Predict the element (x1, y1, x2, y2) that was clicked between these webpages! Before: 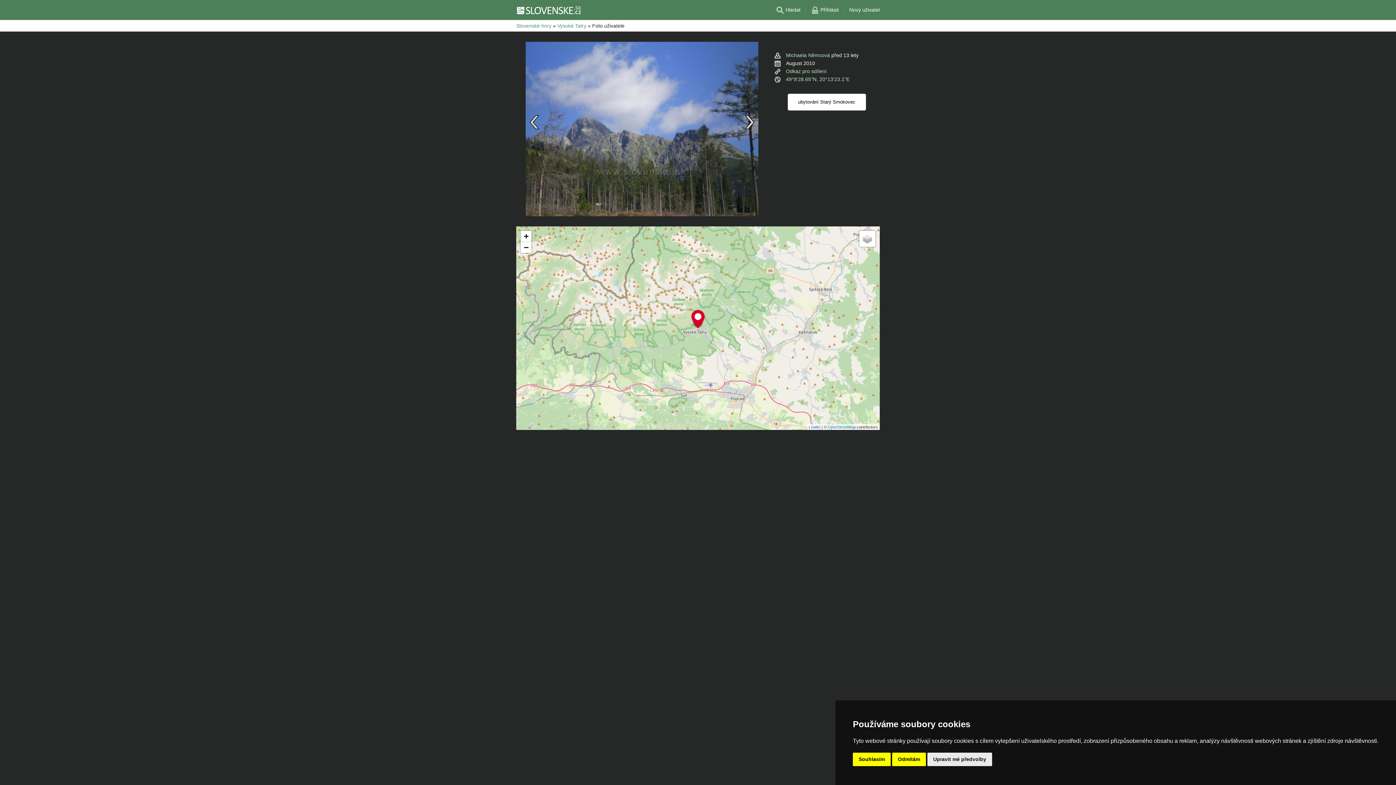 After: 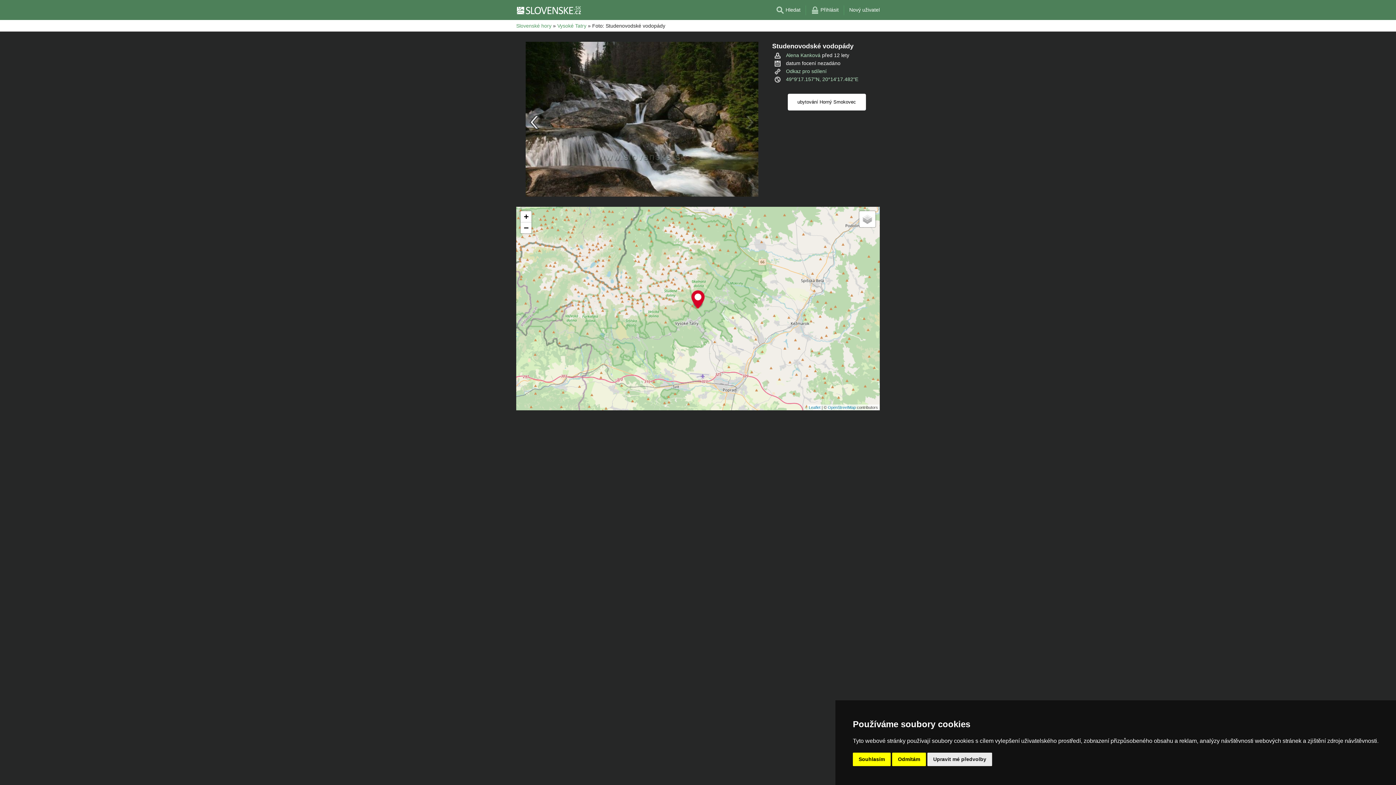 Action: bbox: (514, 31, 642, 226)